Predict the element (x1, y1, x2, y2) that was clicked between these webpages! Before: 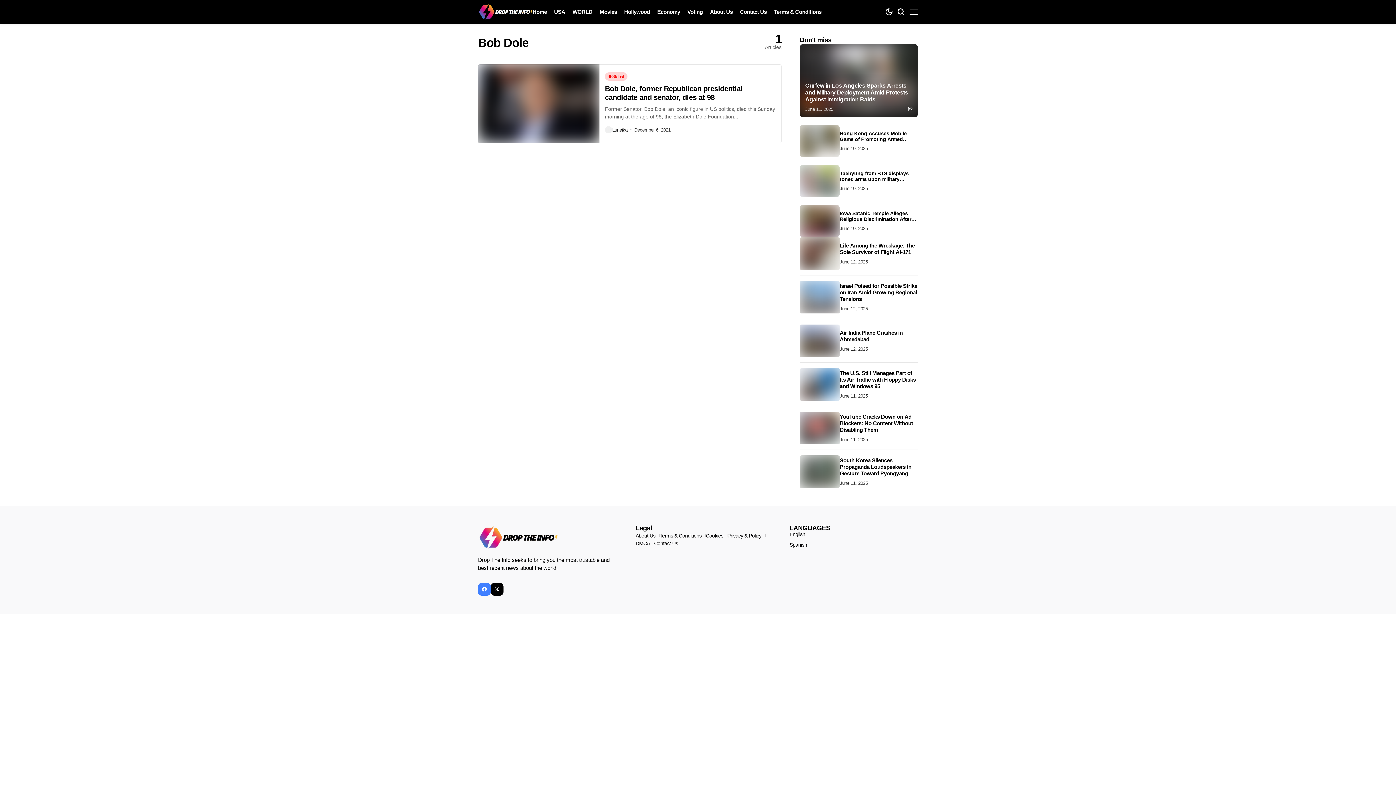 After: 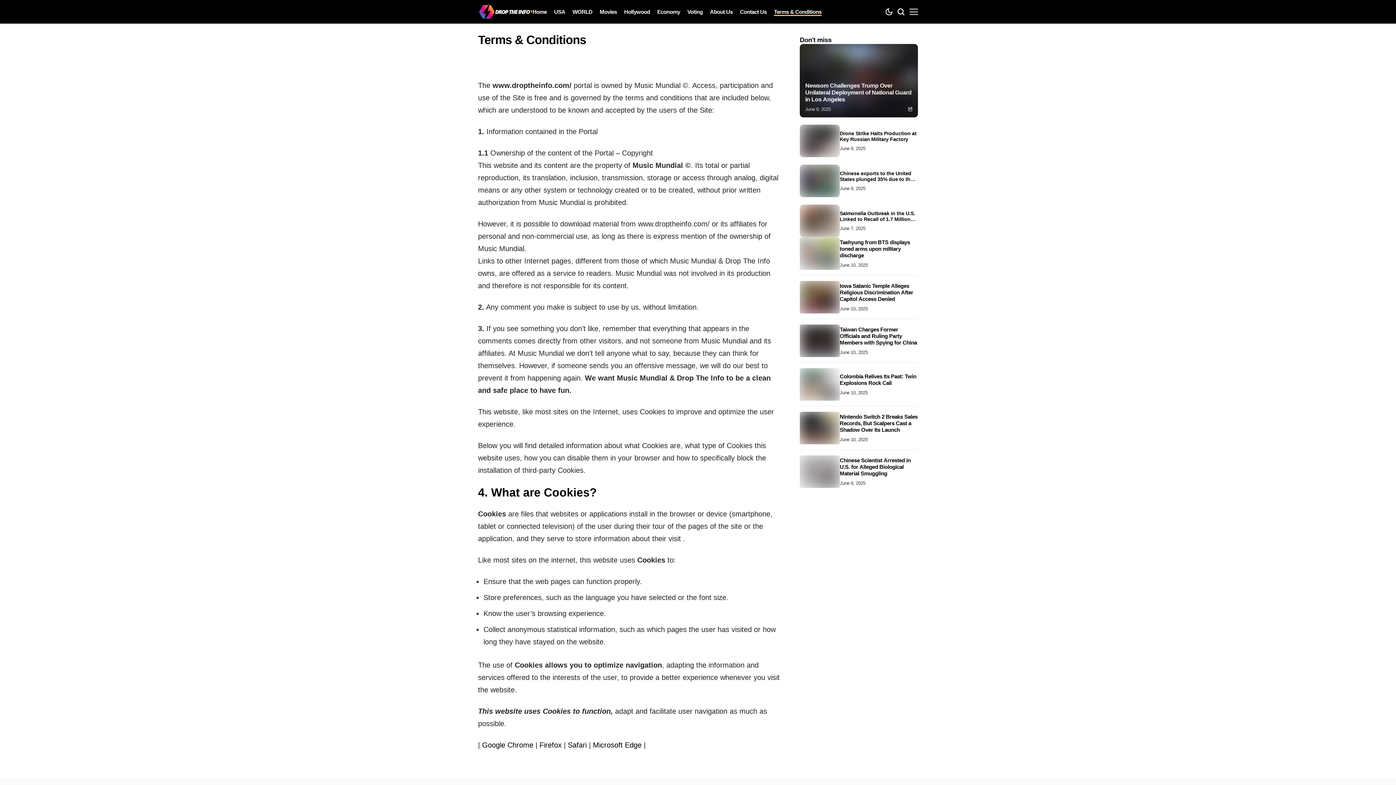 Action: label: Terms & Conditions bbox: (774, 0, 821, 23)